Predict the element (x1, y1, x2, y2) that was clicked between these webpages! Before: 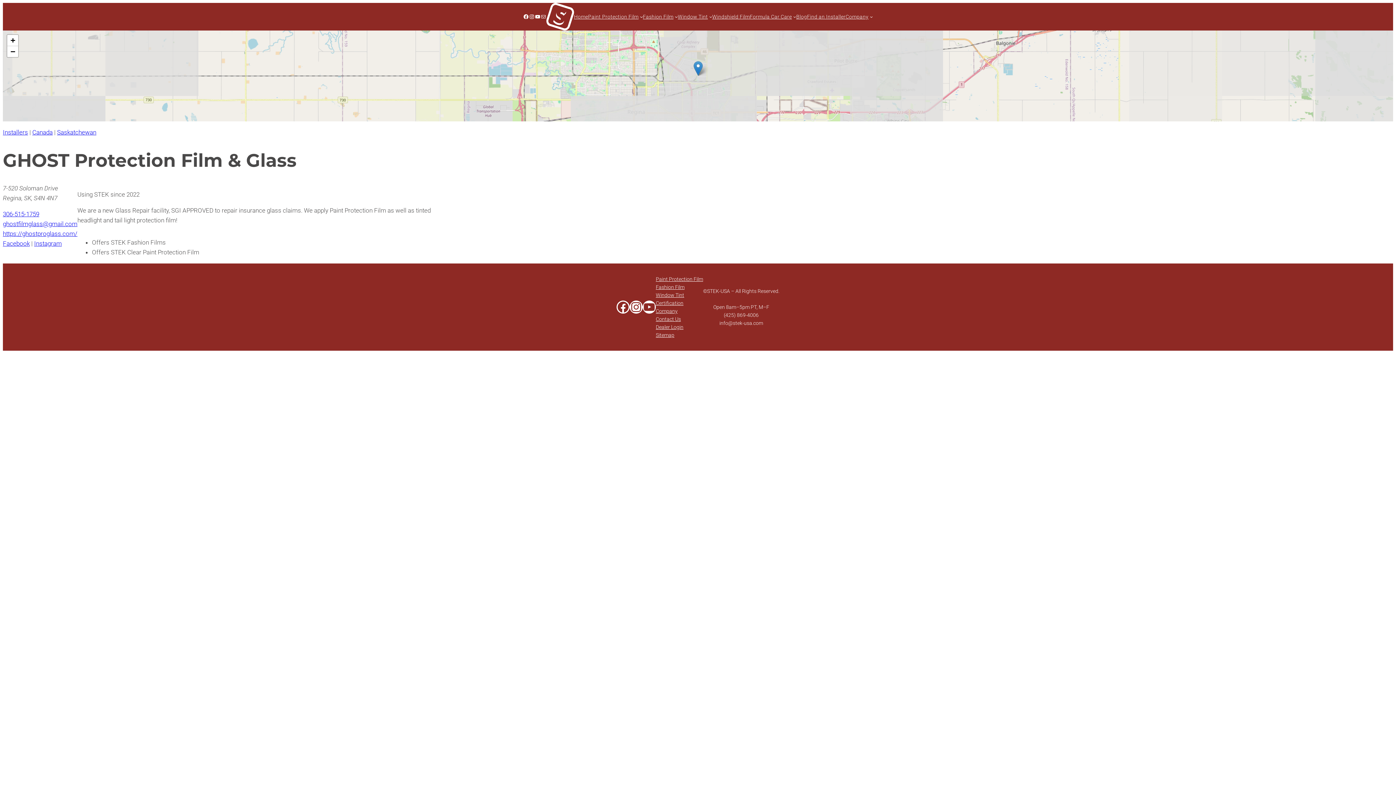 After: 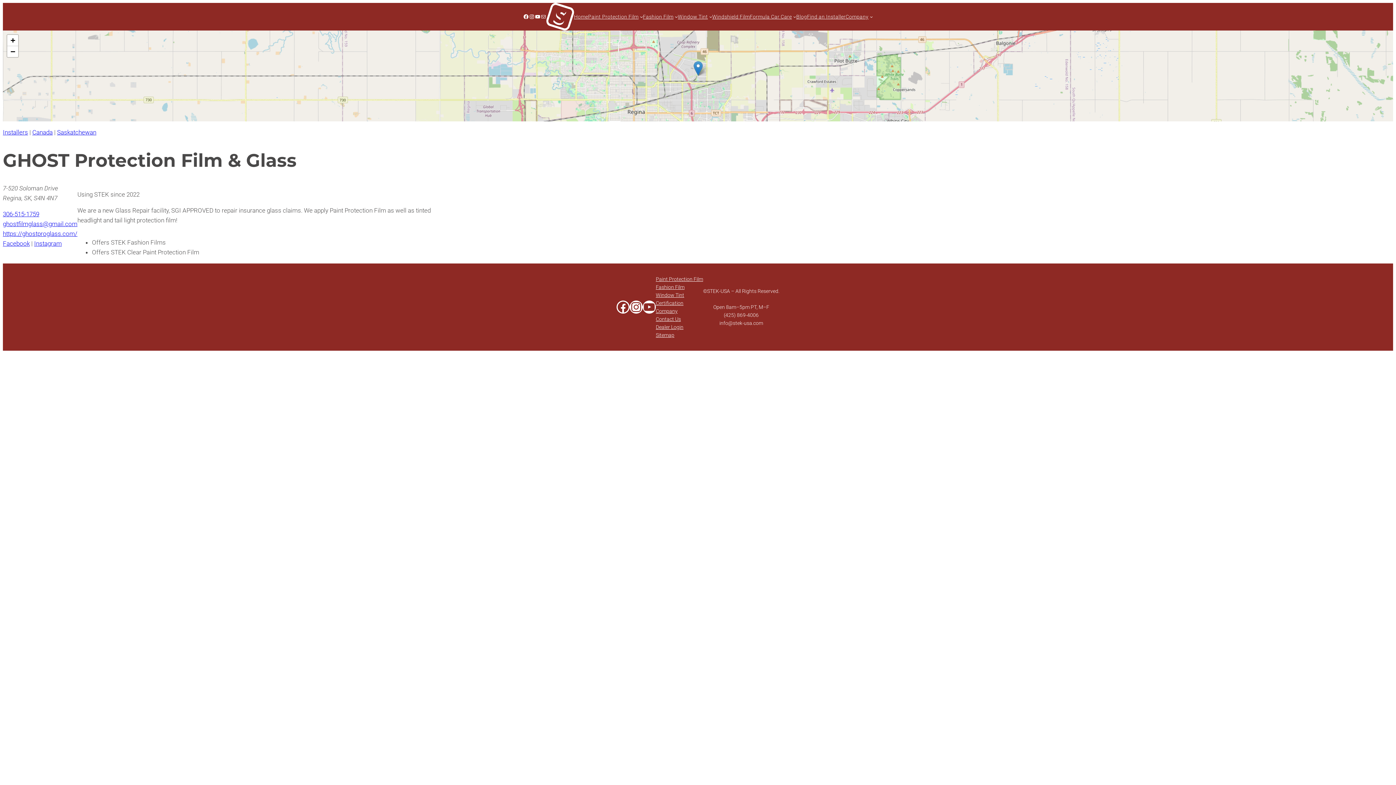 Action: bbox: (693, 61, 702, 76)